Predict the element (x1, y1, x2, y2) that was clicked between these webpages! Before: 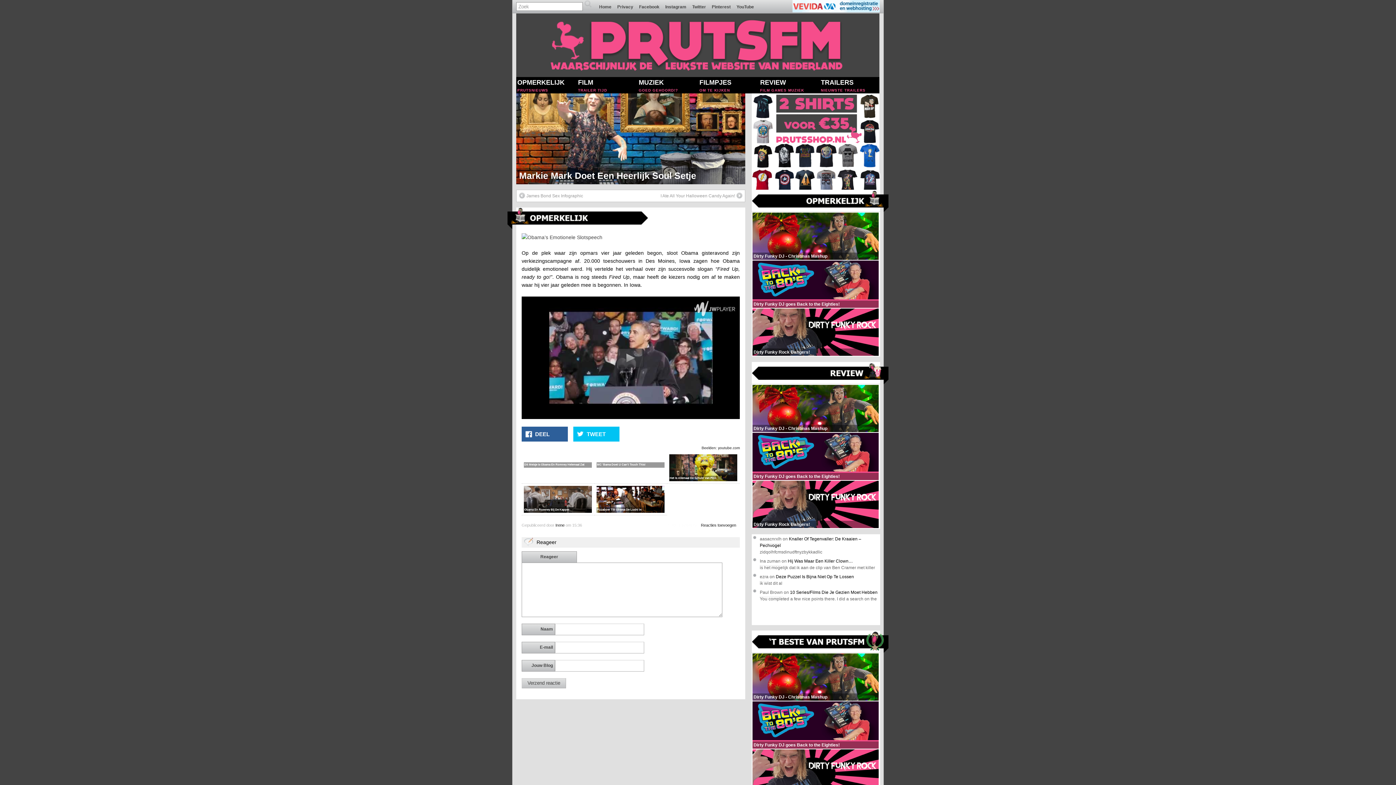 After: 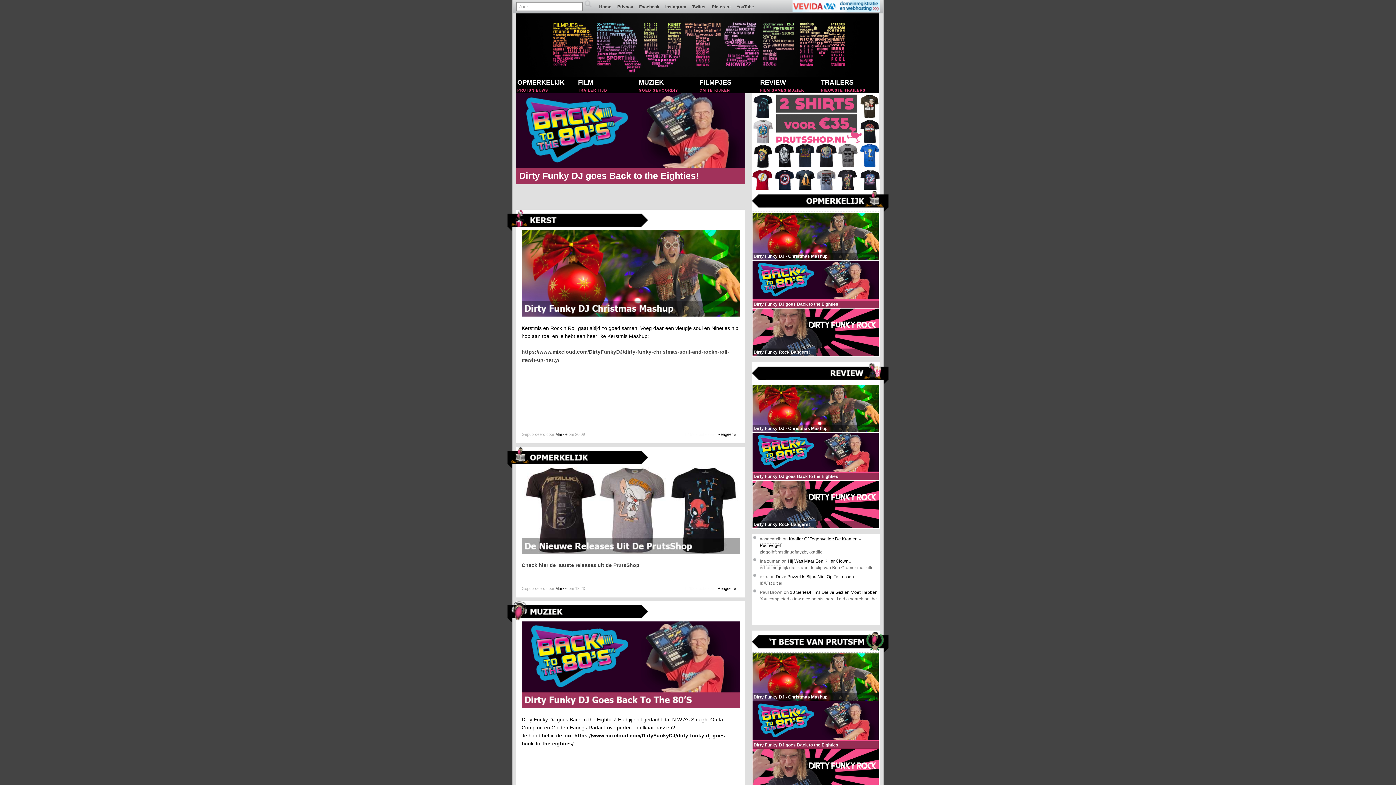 Action: bbox: (752, 208, 889, 213)